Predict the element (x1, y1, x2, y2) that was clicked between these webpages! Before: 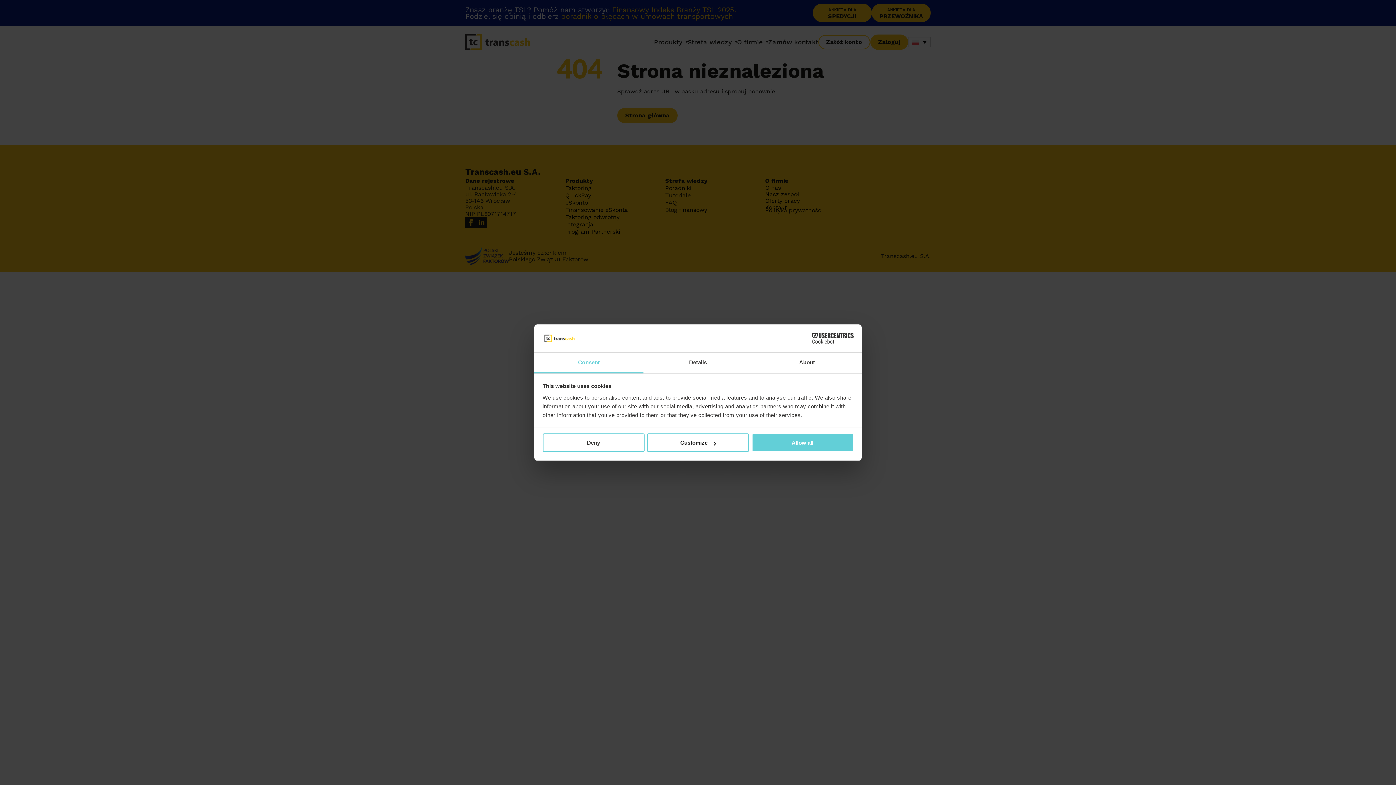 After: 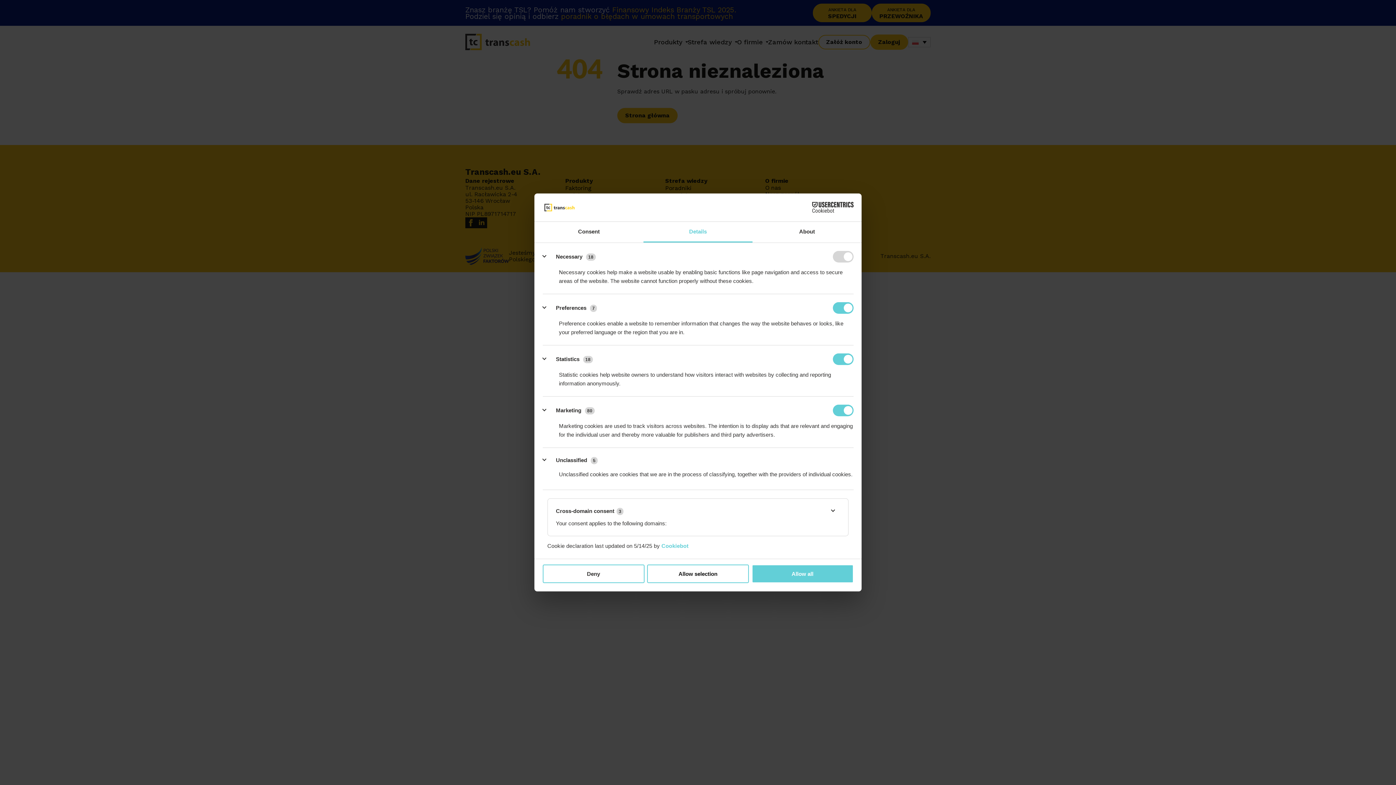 Action: label: Details bbox: (643, 352, 752, 373)